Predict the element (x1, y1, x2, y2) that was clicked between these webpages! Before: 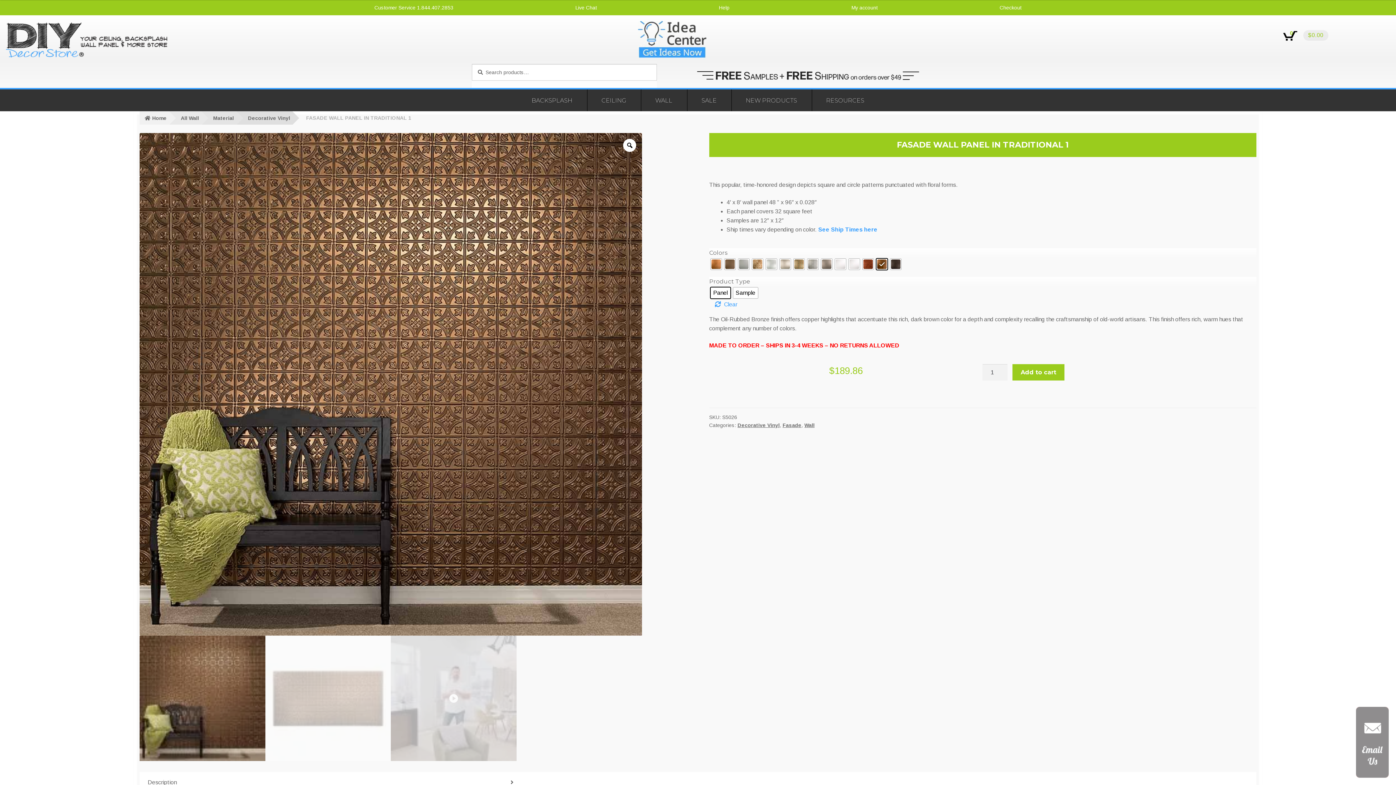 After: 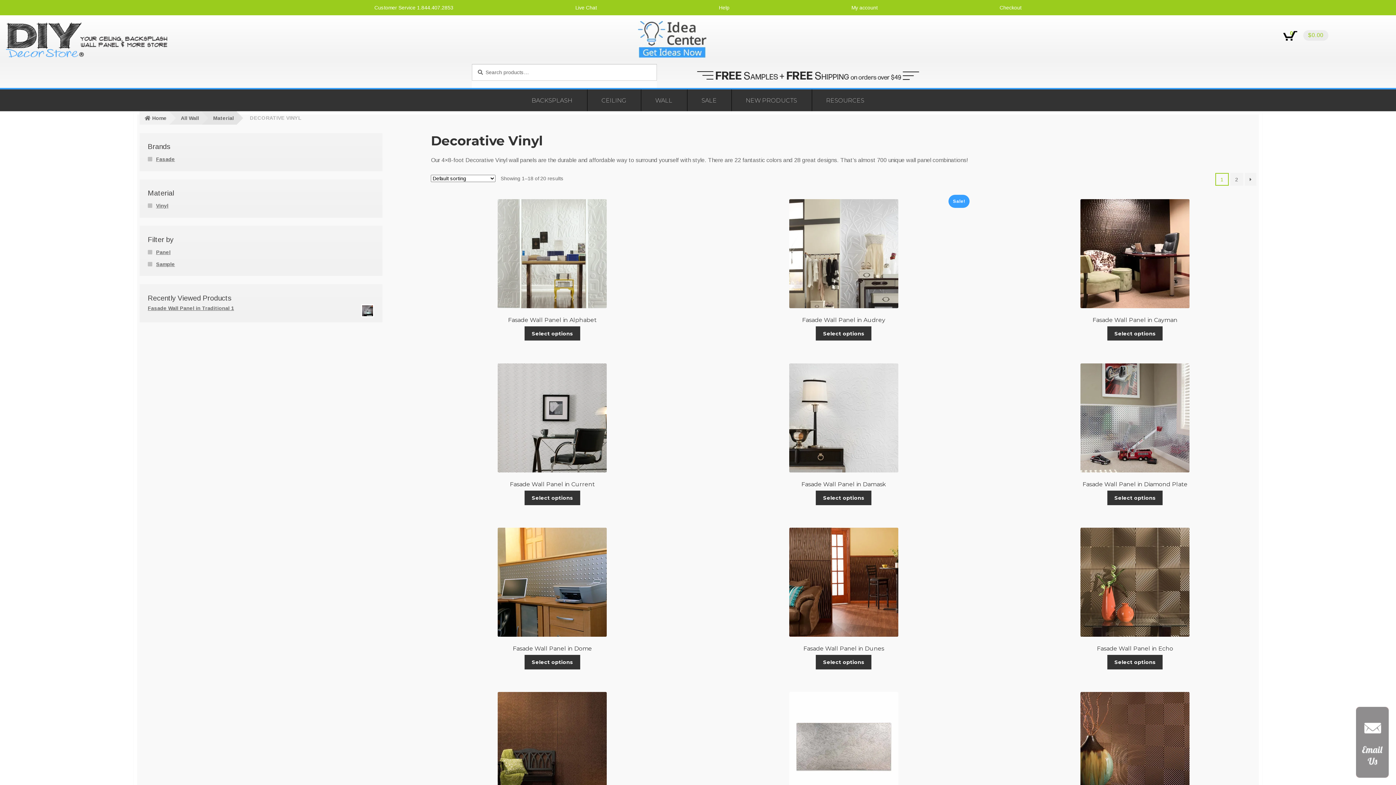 Action: bbox: (737, 422, 779, 428) label: Decorative Vinyl